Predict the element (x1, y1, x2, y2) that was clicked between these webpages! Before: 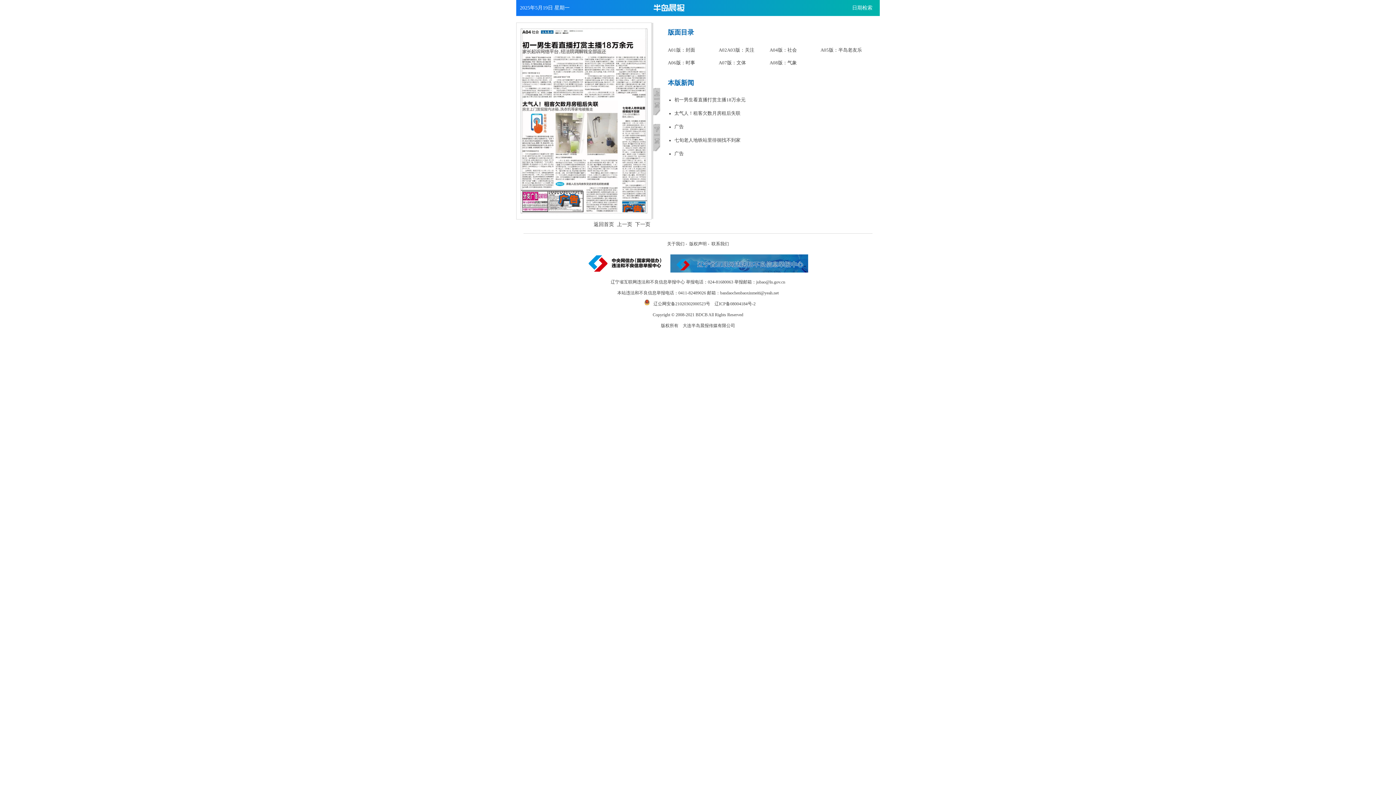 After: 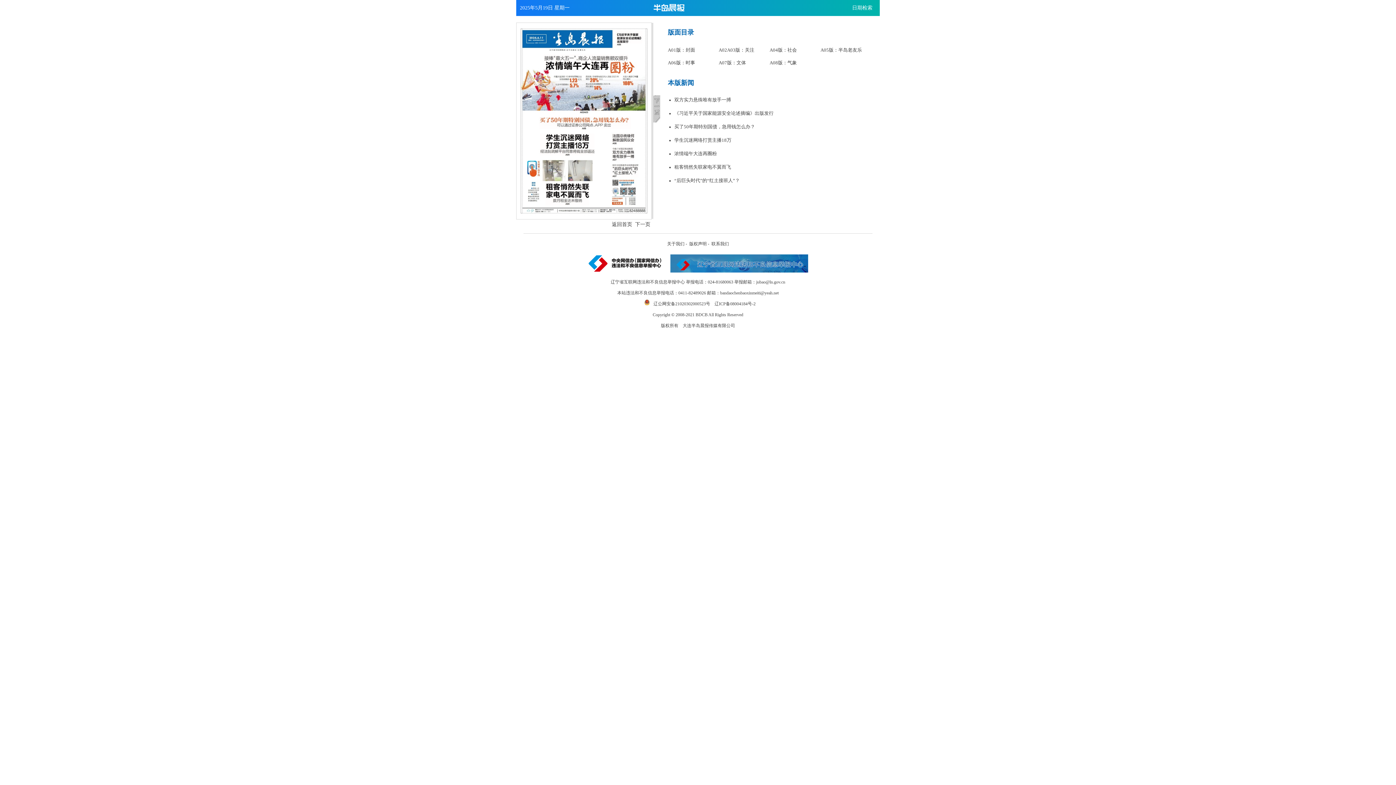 Action: label: 返回首页 bbox: (593, 221, 617, 228)